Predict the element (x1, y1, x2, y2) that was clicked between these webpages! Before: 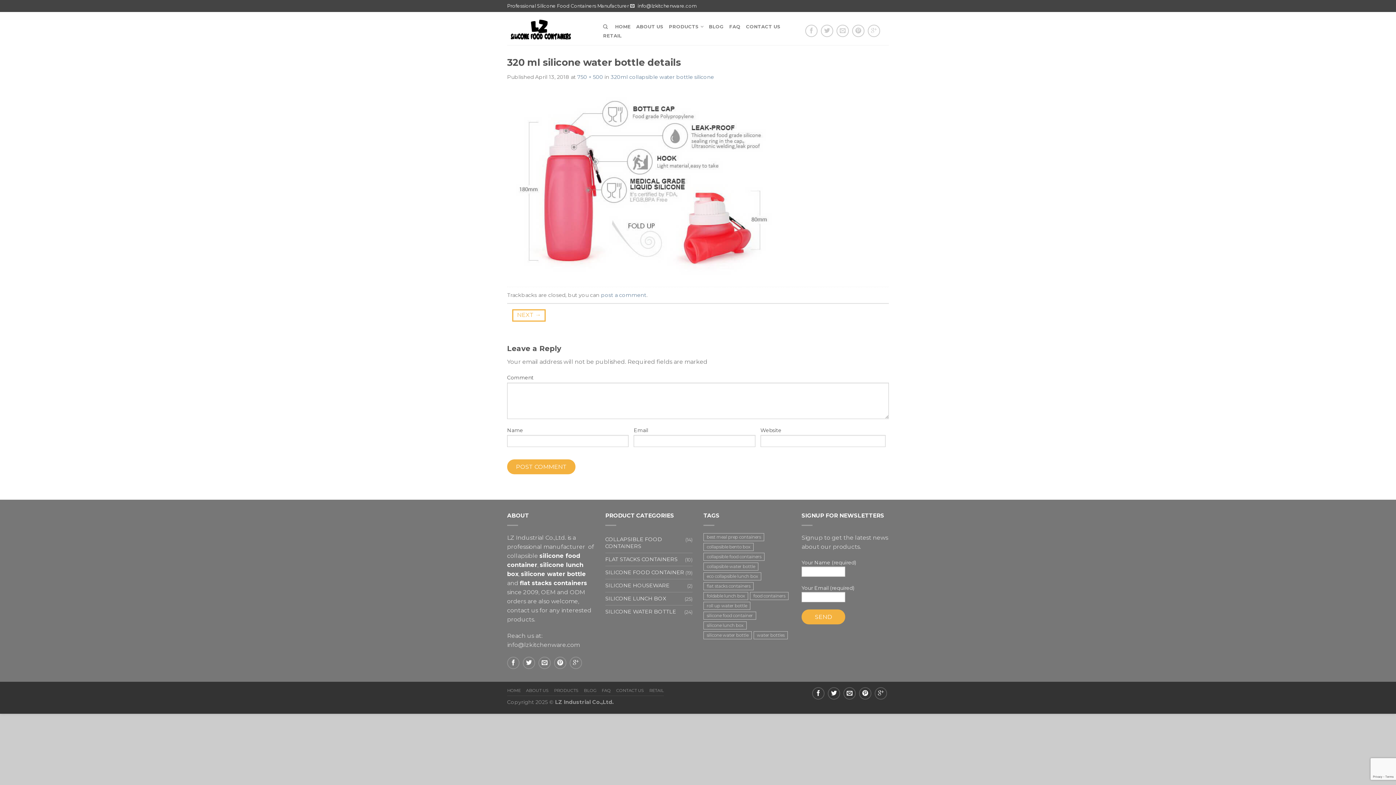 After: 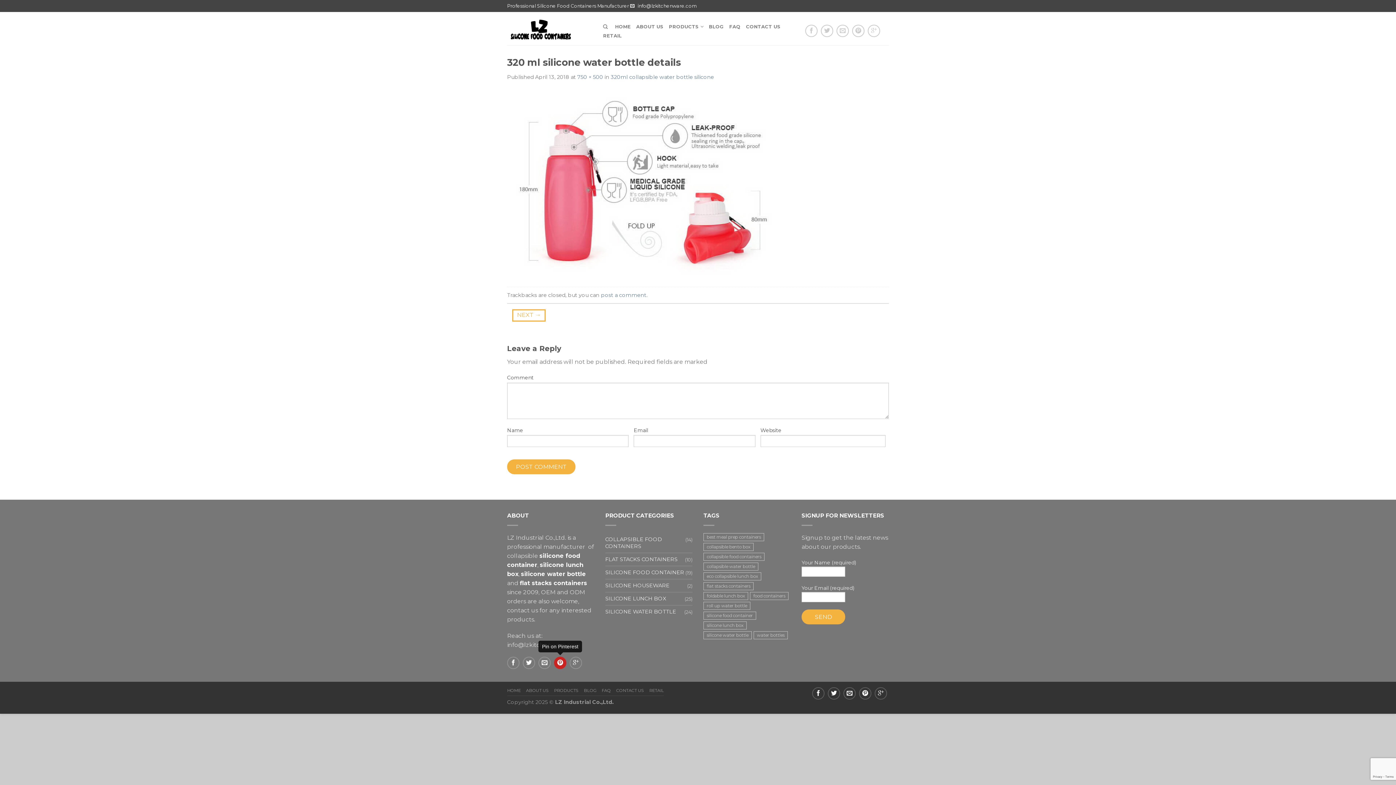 Action: bbox: (554, 656, 566, 669)